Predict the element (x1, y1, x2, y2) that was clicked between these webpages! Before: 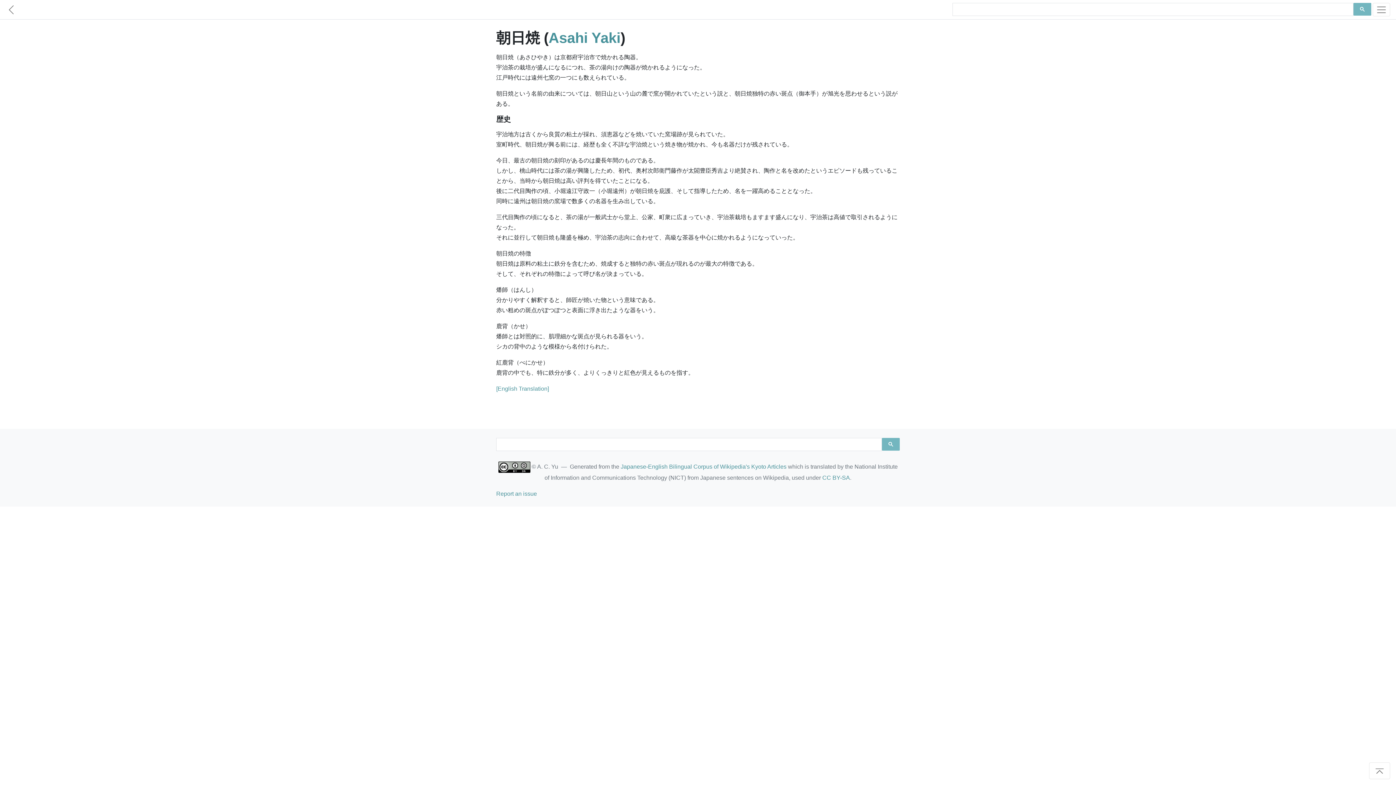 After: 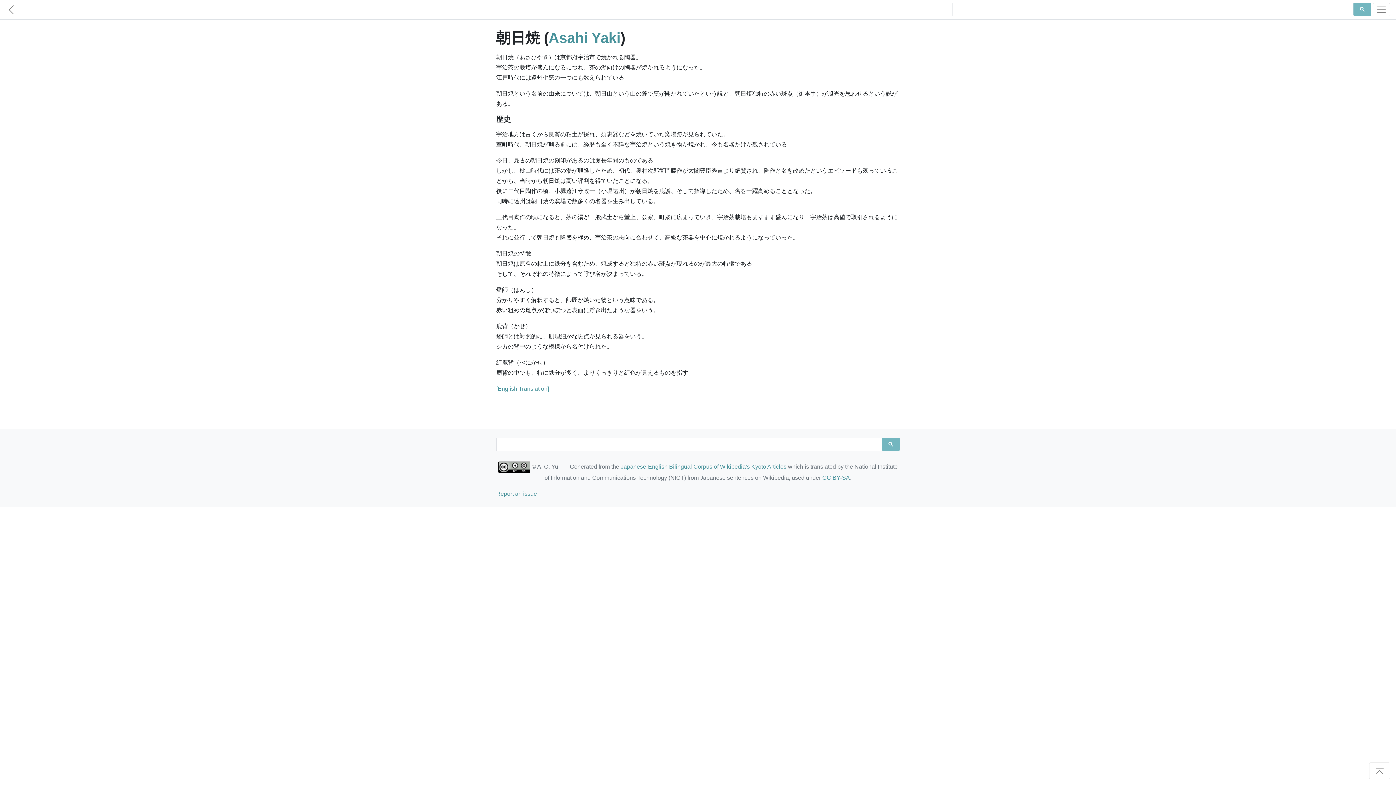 Action: bbox: (1369, 766, 1390, 772)